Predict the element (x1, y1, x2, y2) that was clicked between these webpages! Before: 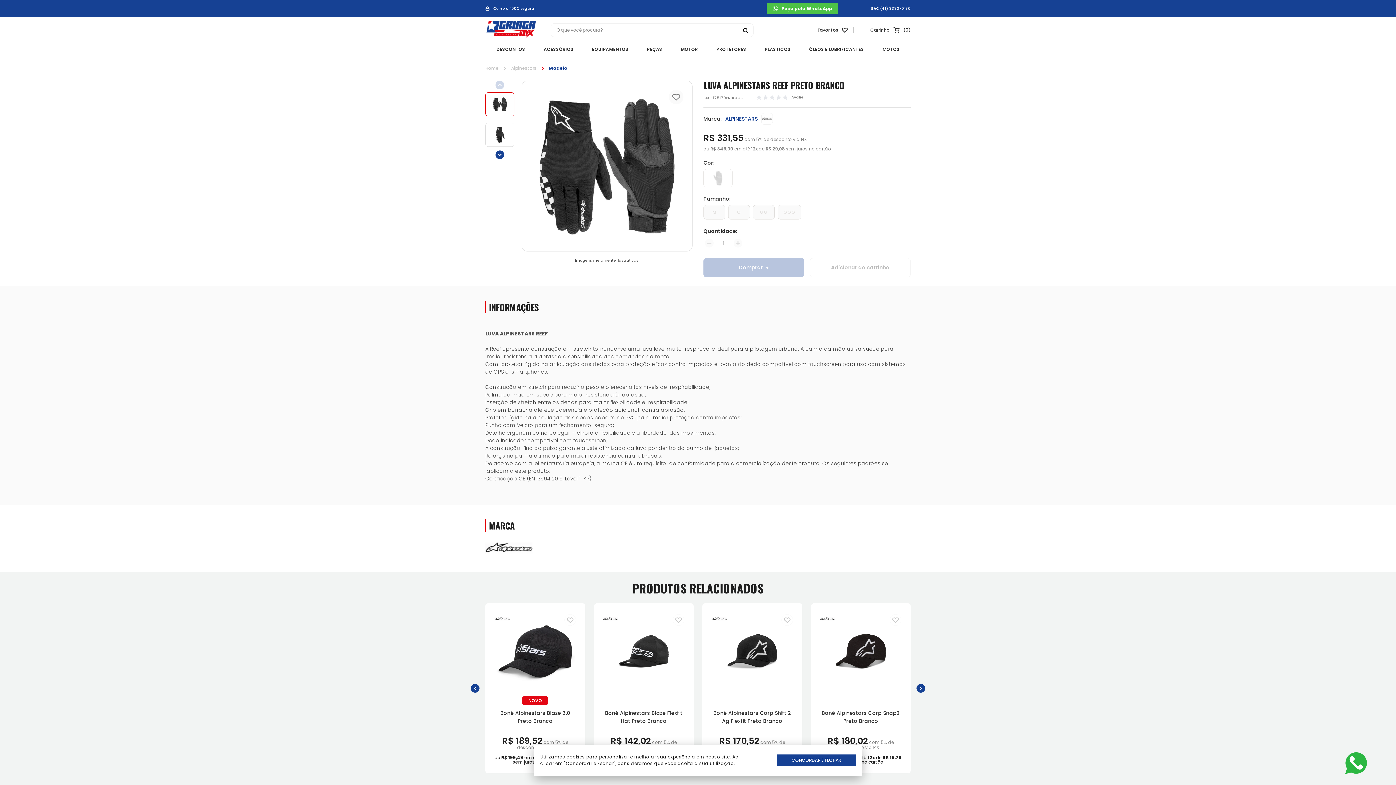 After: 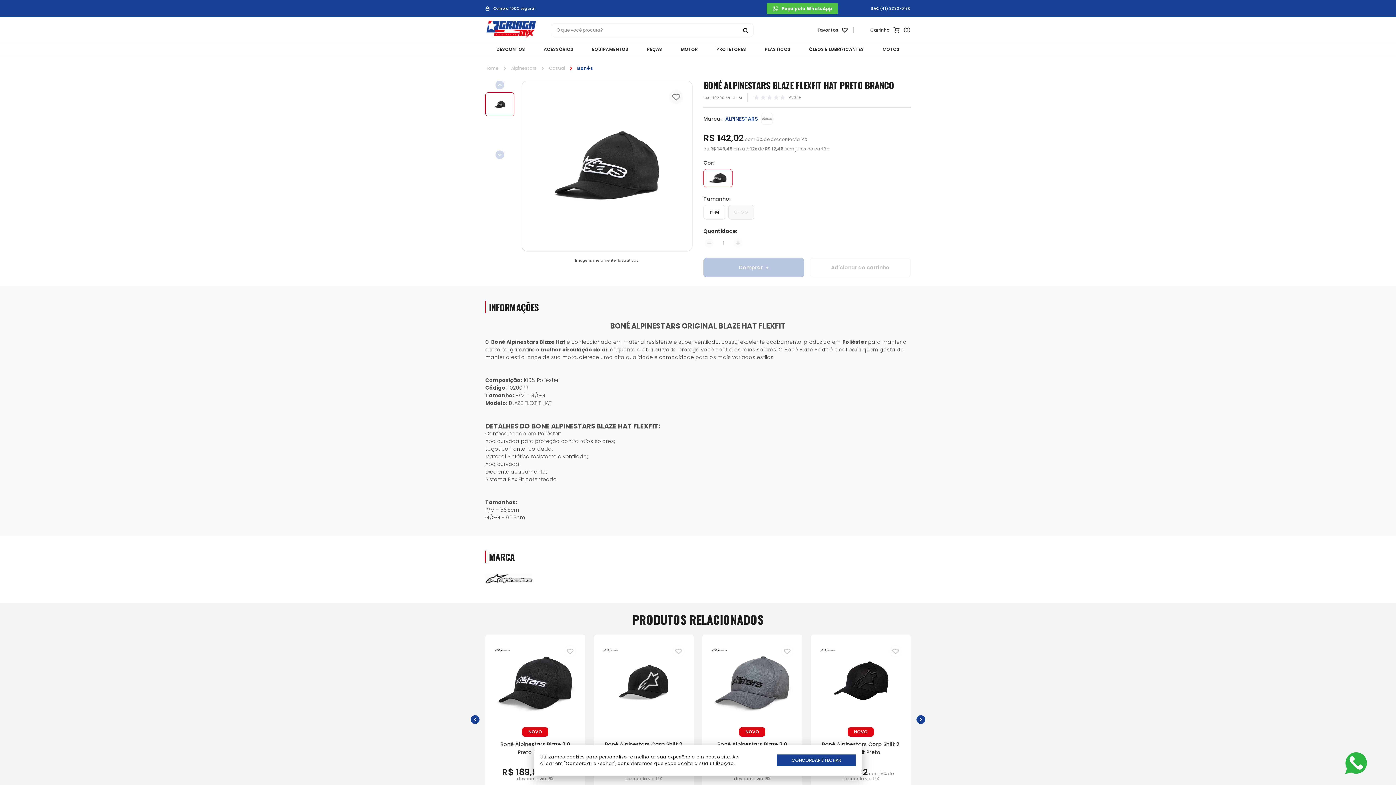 Action: bbox: (603, 610, 684, 692)